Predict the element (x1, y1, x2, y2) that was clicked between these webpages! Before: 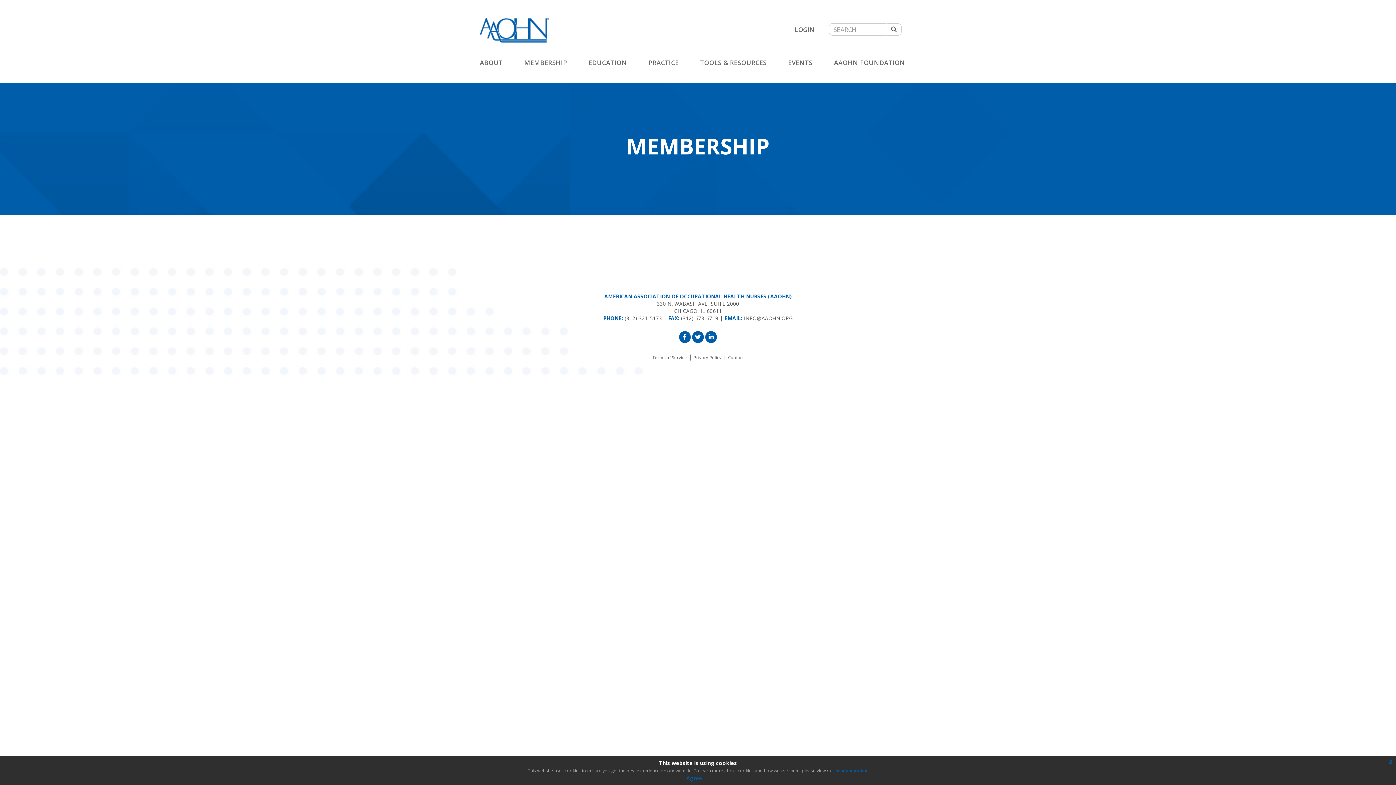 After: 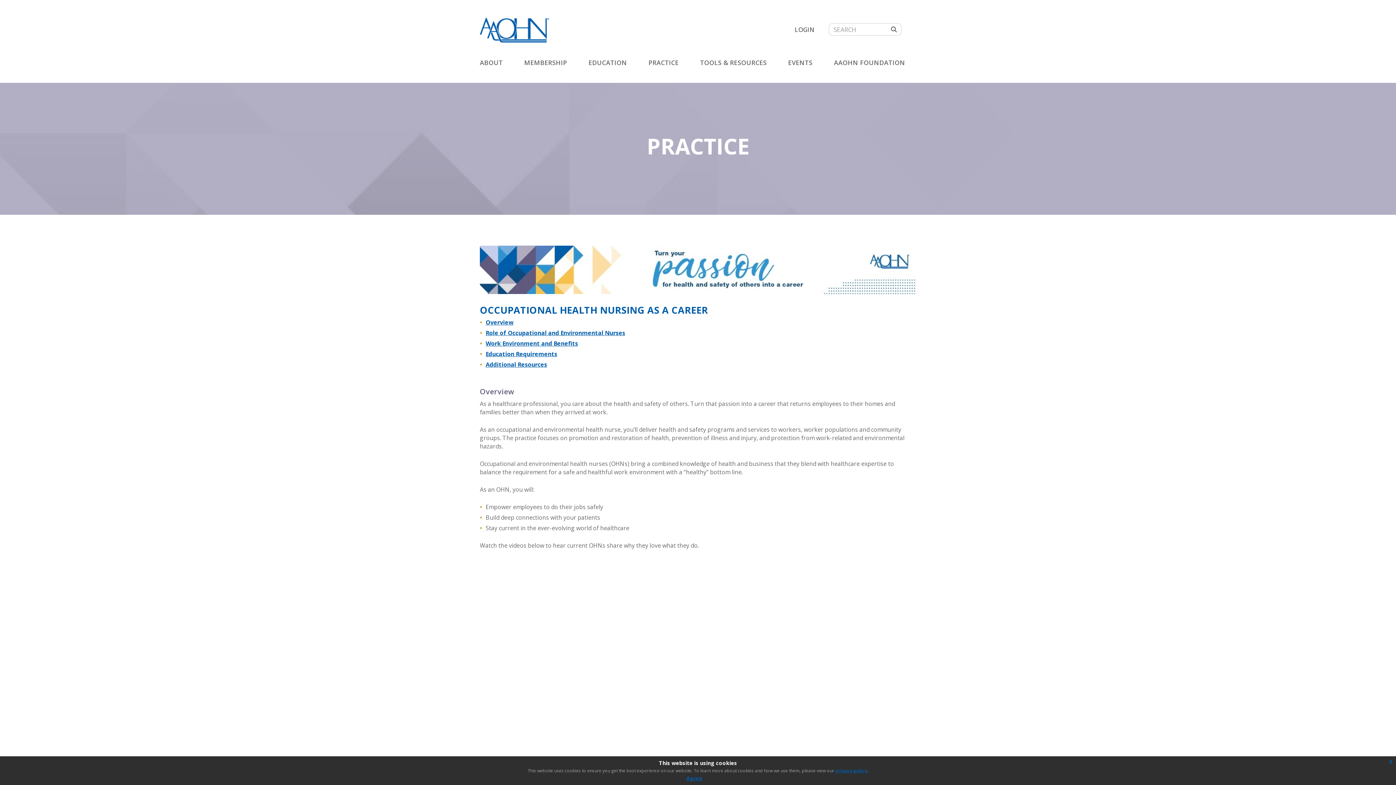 Action: bbox: (648, 53, 685, 71) label: PRACTICE